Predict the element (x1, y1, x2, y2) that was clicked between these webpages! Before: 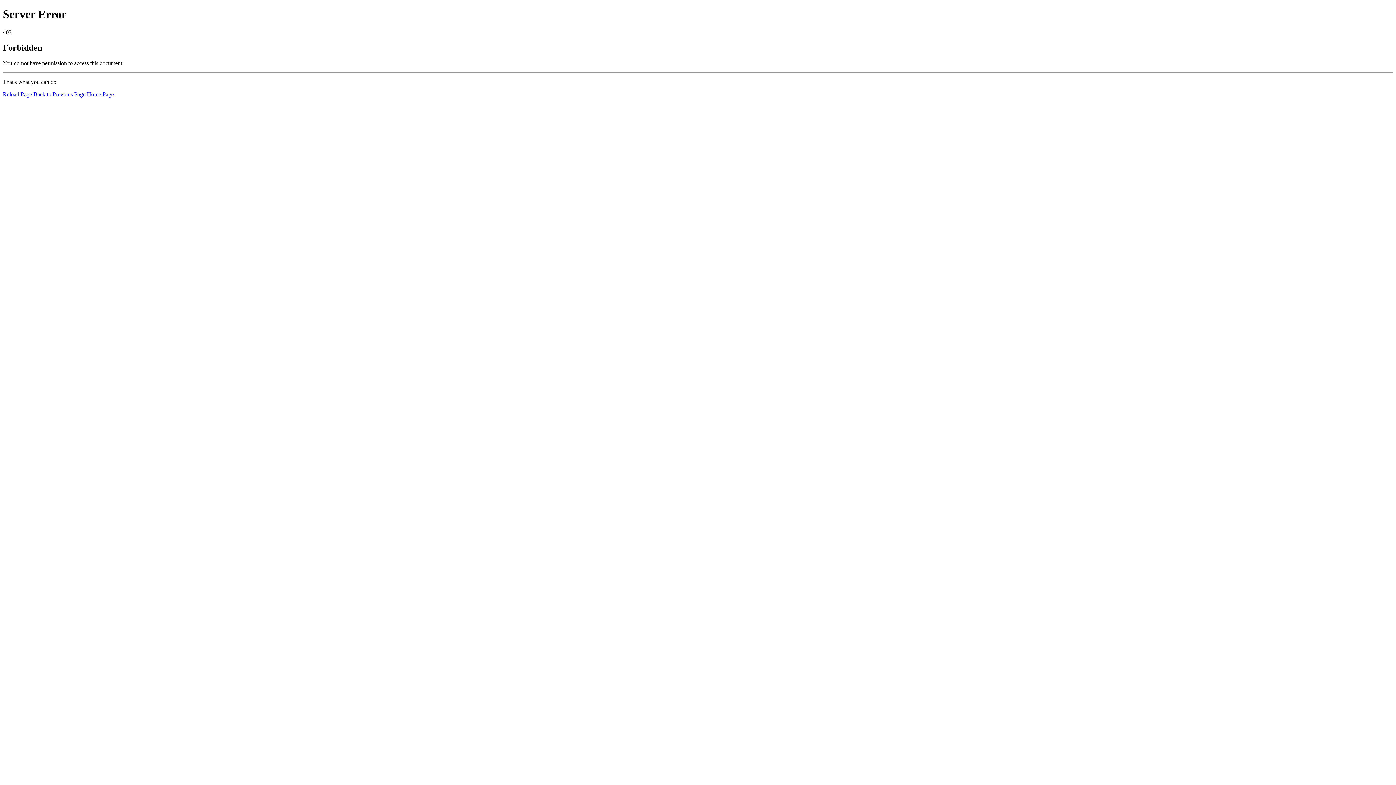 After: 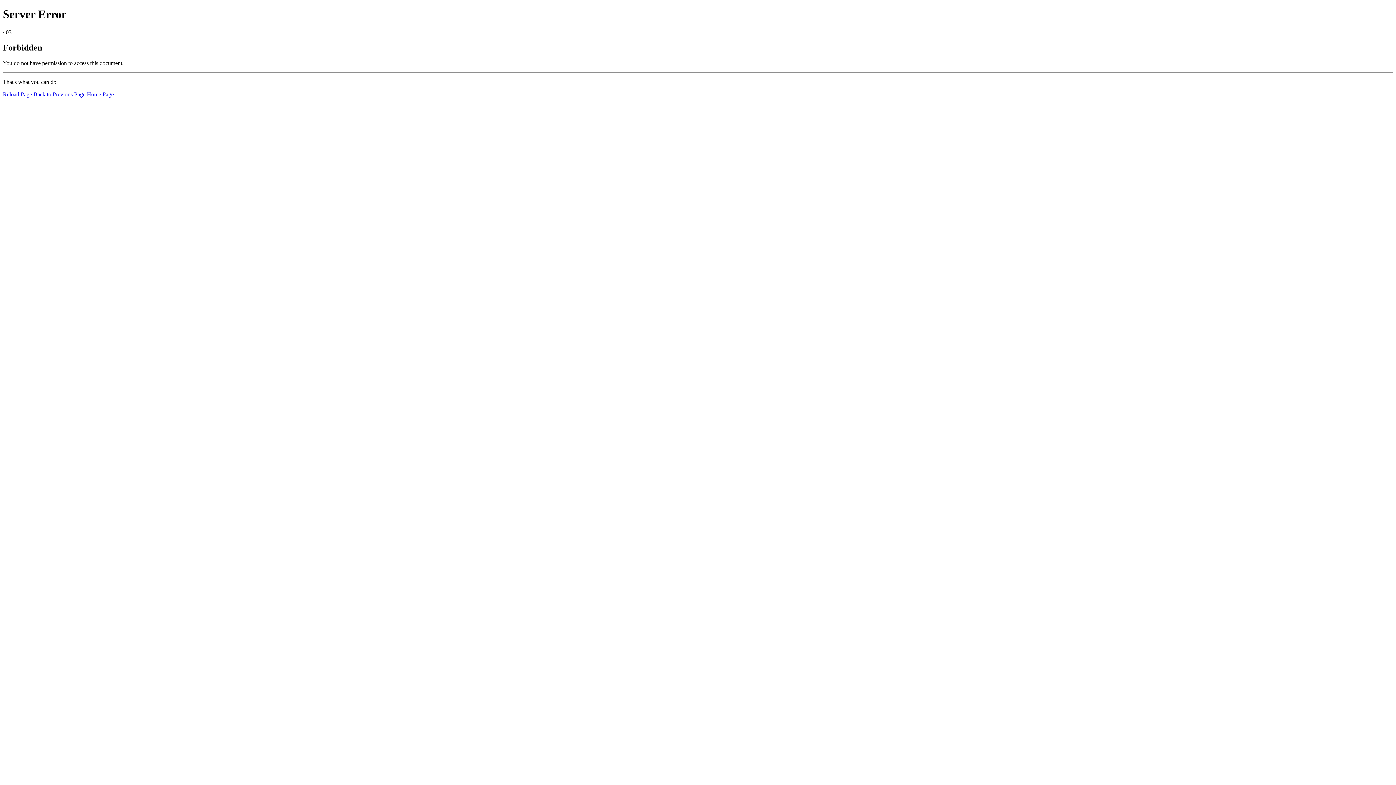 Action: bbox: (2, 91, 32, 97) label: Reload Page